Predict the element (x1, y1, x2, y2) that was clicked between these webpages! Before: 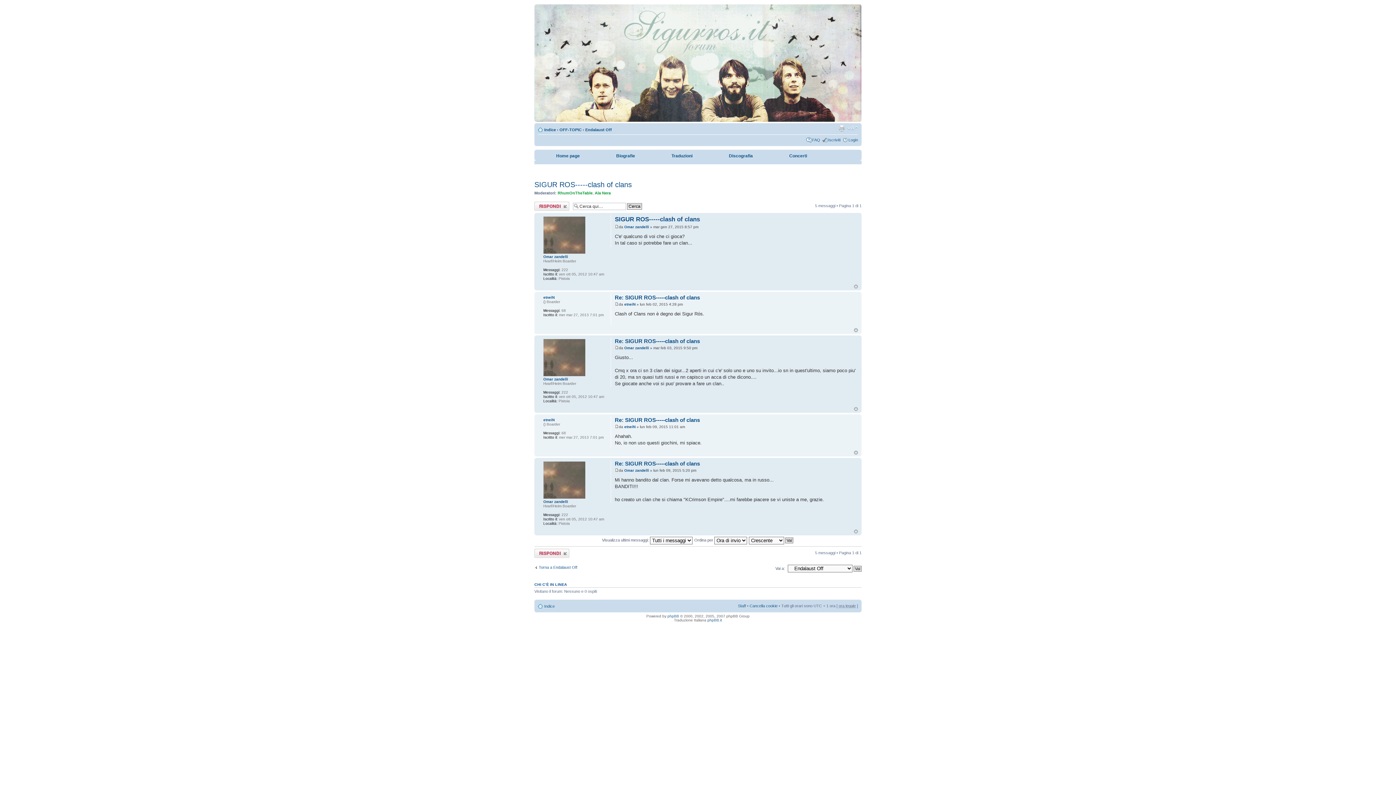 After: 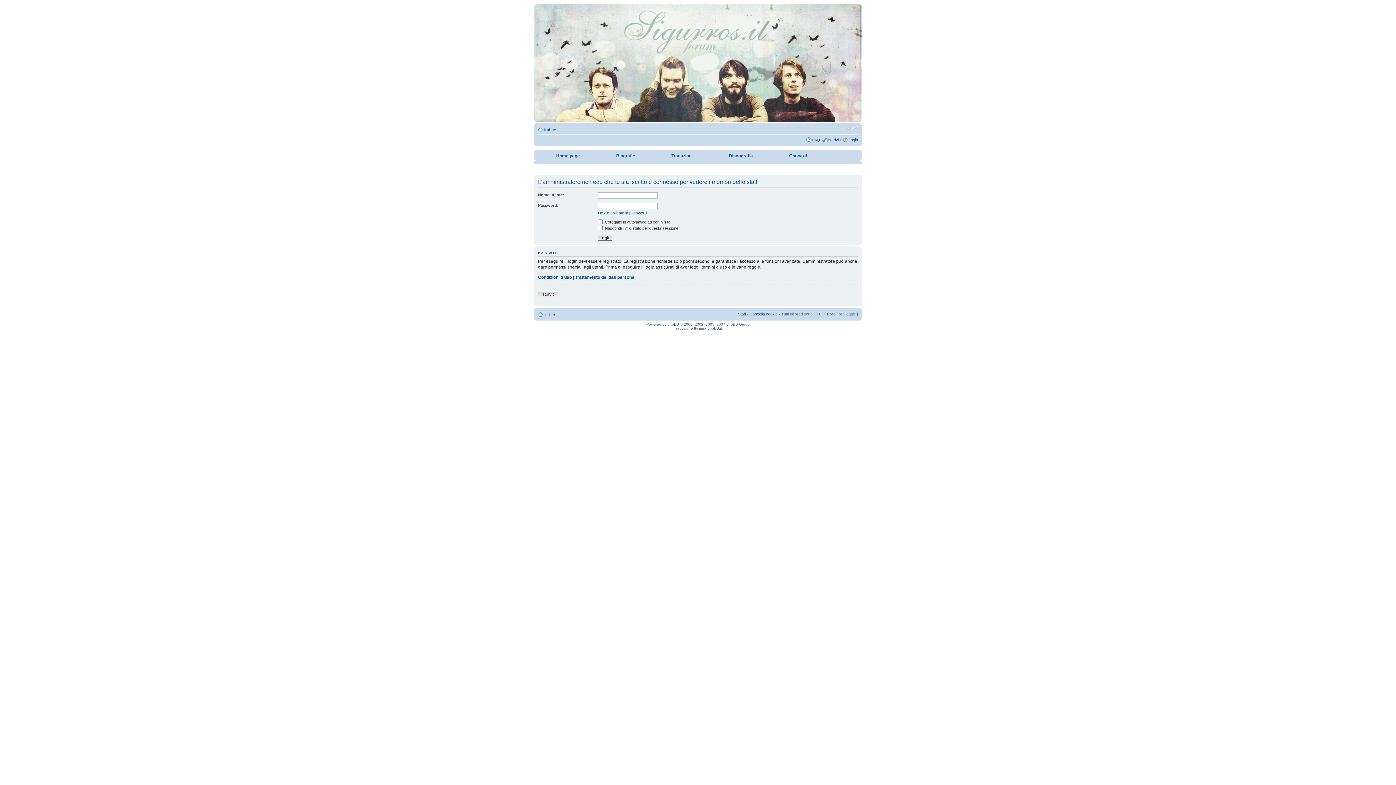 Action: bbox: (738, 604, 746, 608) label: Staff